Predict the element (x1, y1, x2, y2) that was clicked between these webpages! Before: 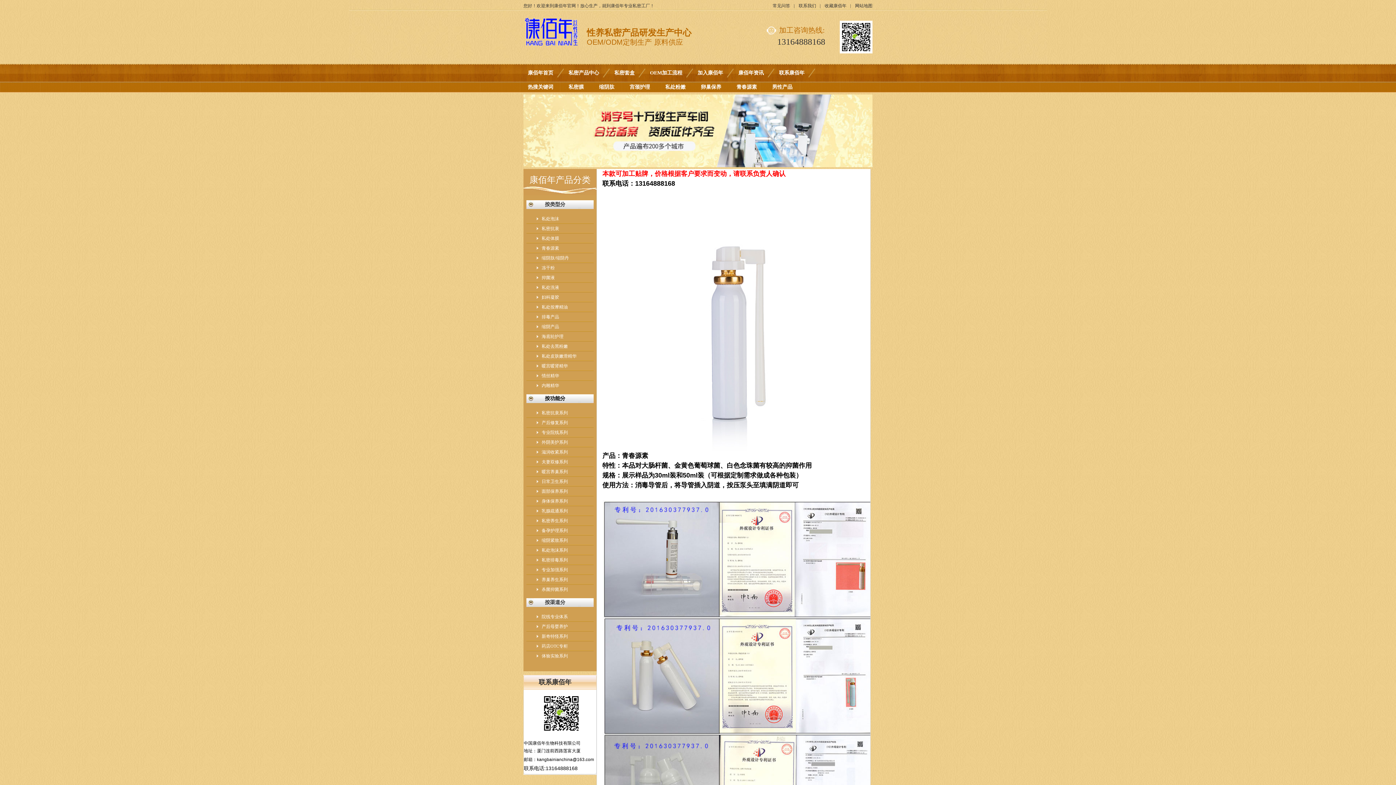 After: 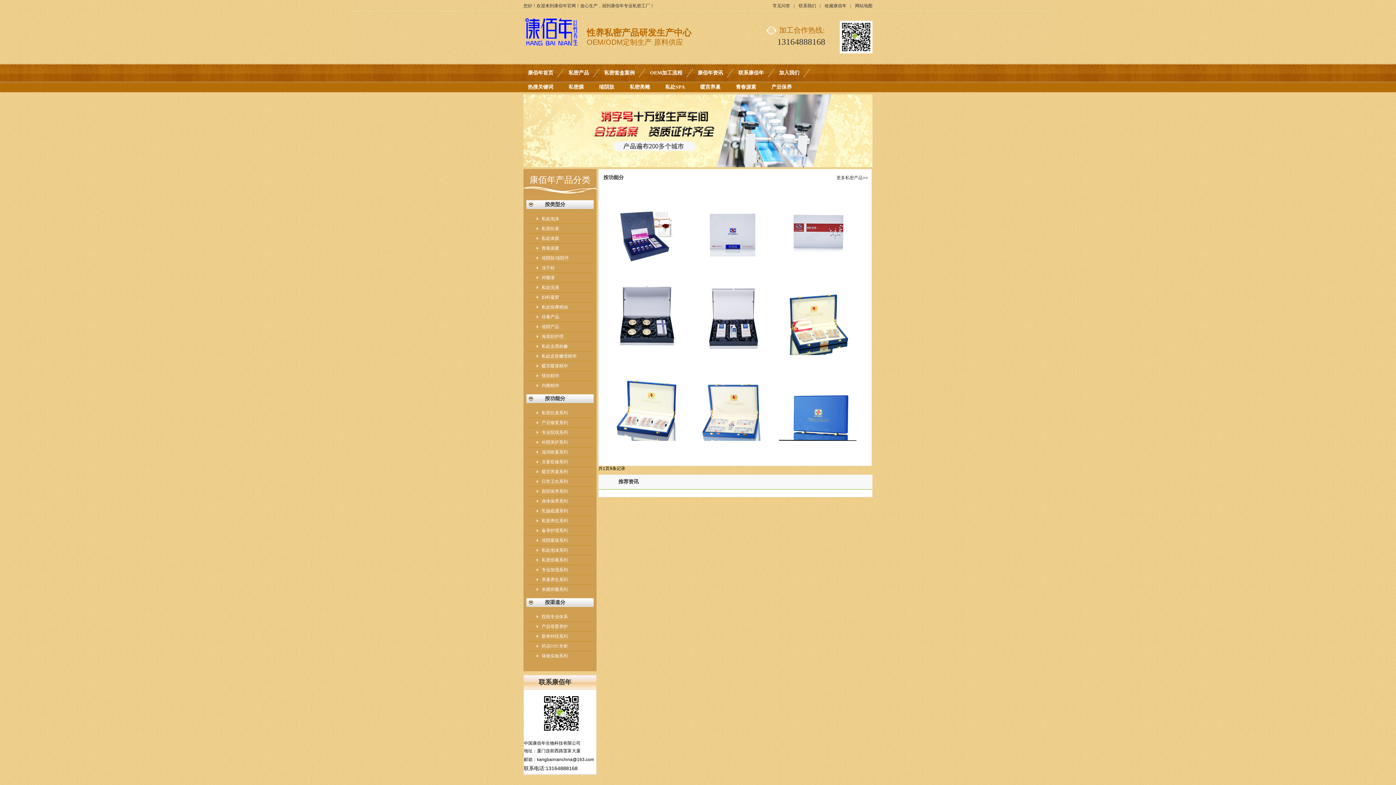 Action: bbox: (526, 585, 593, 594) label: 杀菌抑菌系列